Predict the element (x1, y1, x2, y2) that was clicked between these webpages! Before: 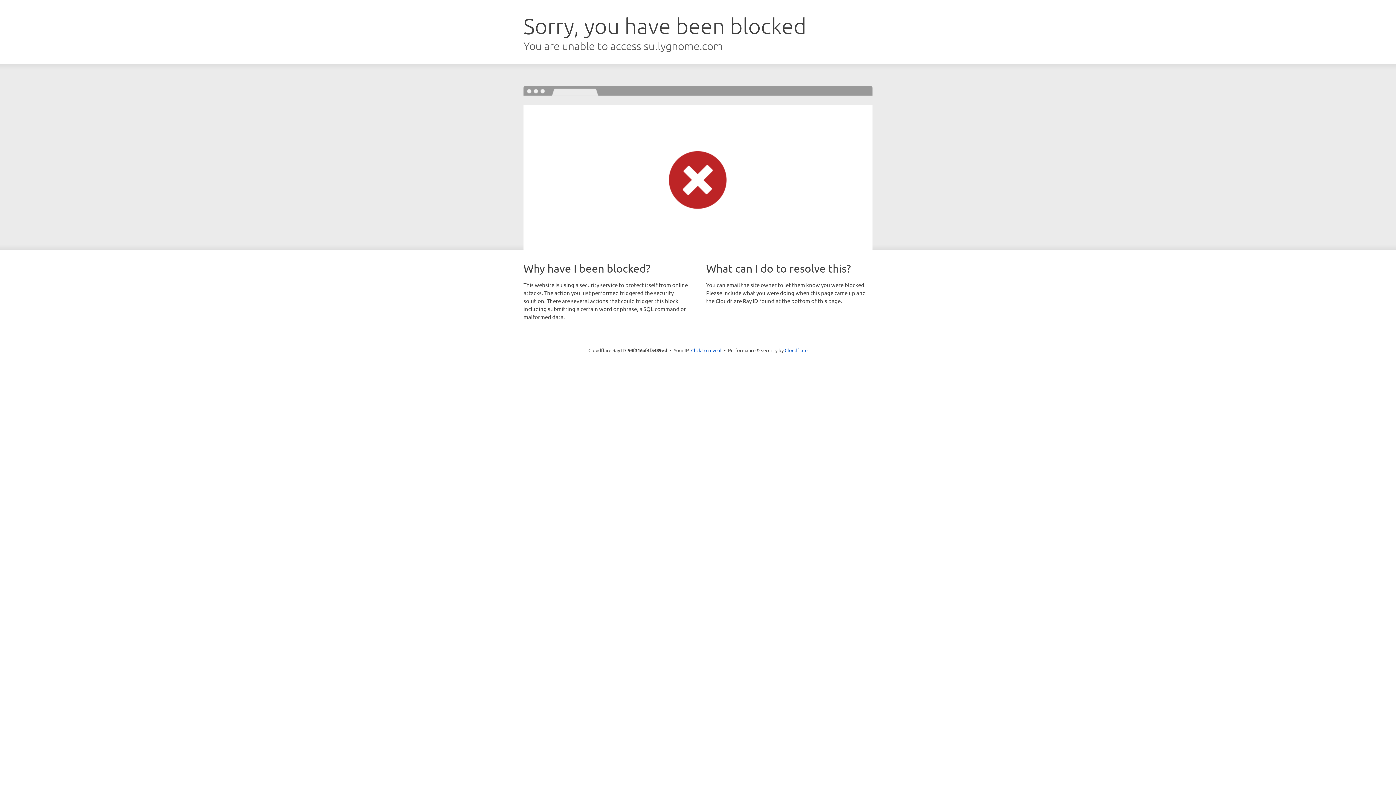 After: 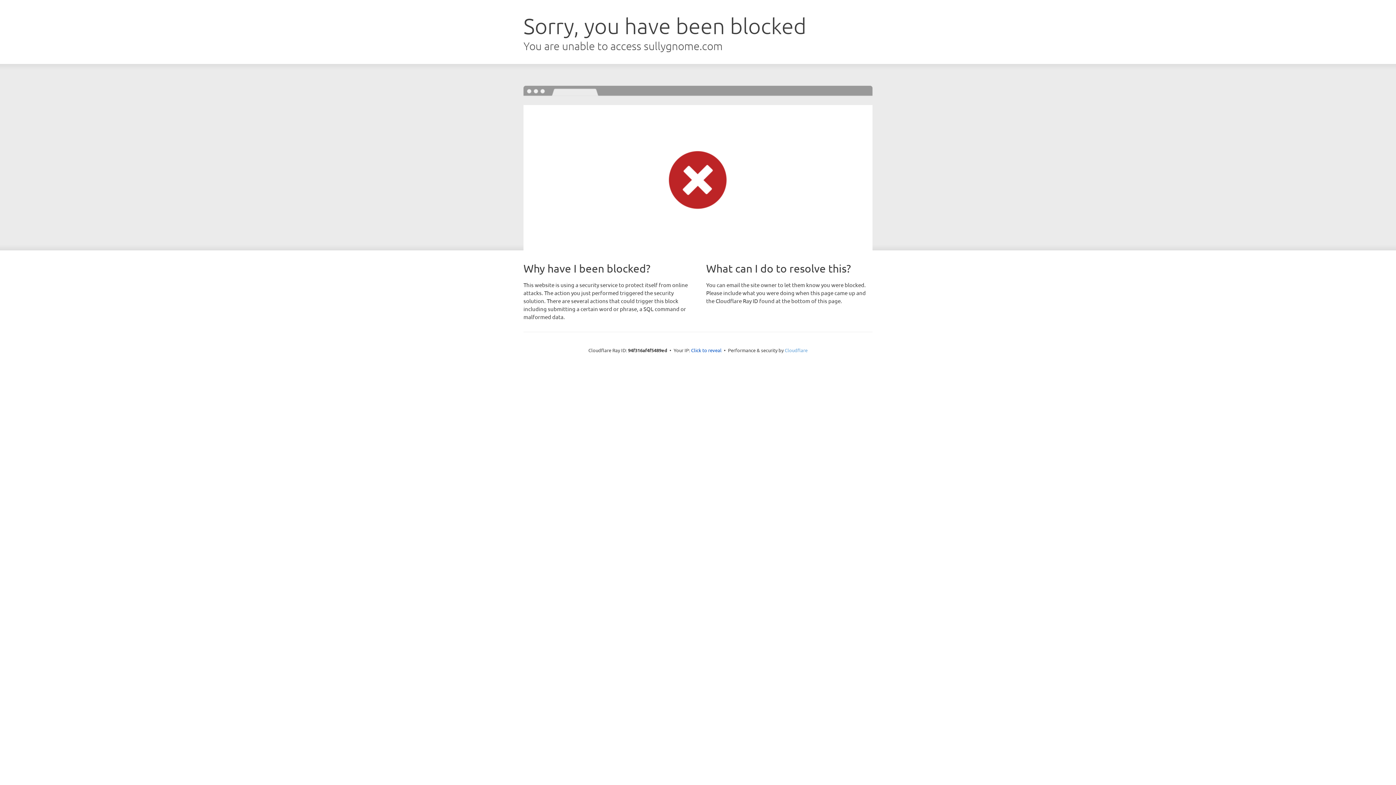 Action: bbox: (784, 347, 807, 353) label: Cloudflare